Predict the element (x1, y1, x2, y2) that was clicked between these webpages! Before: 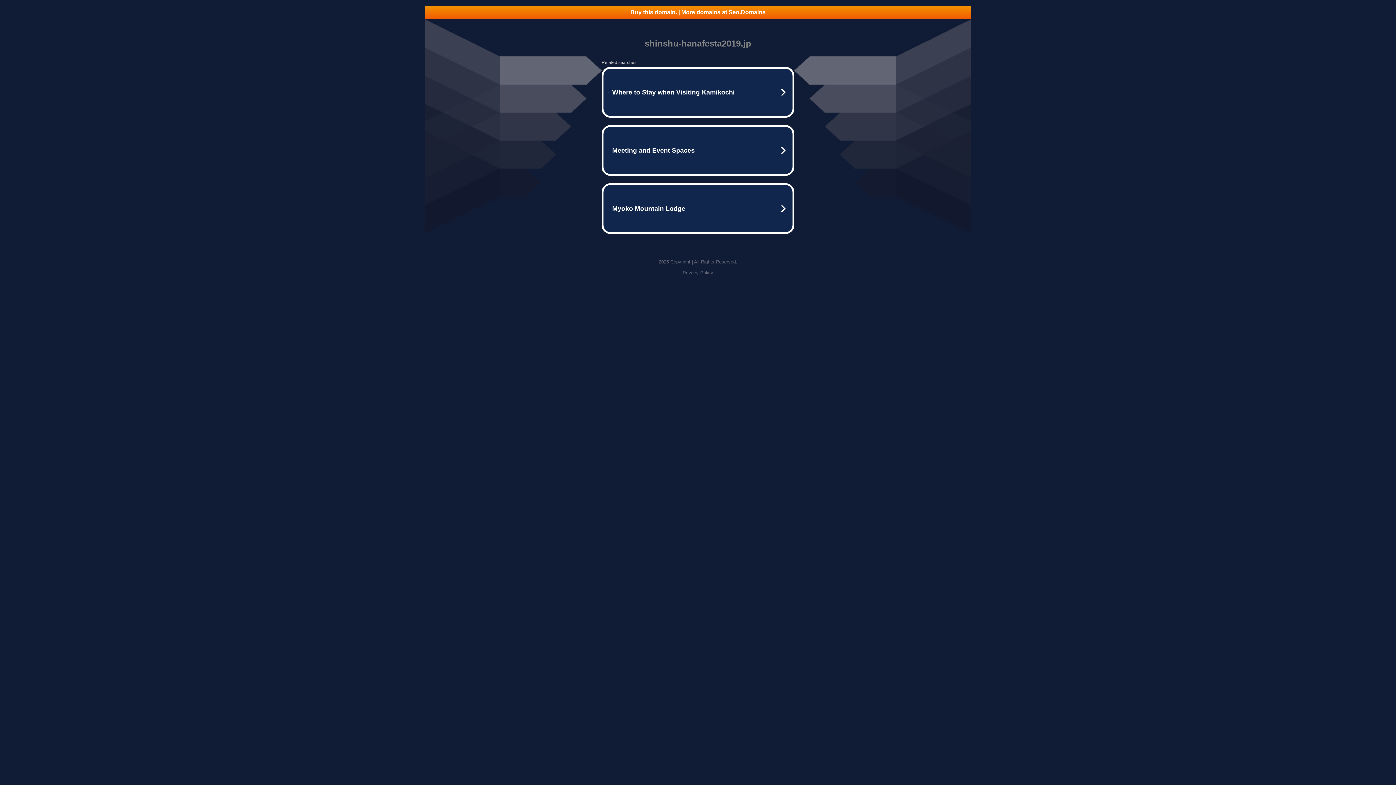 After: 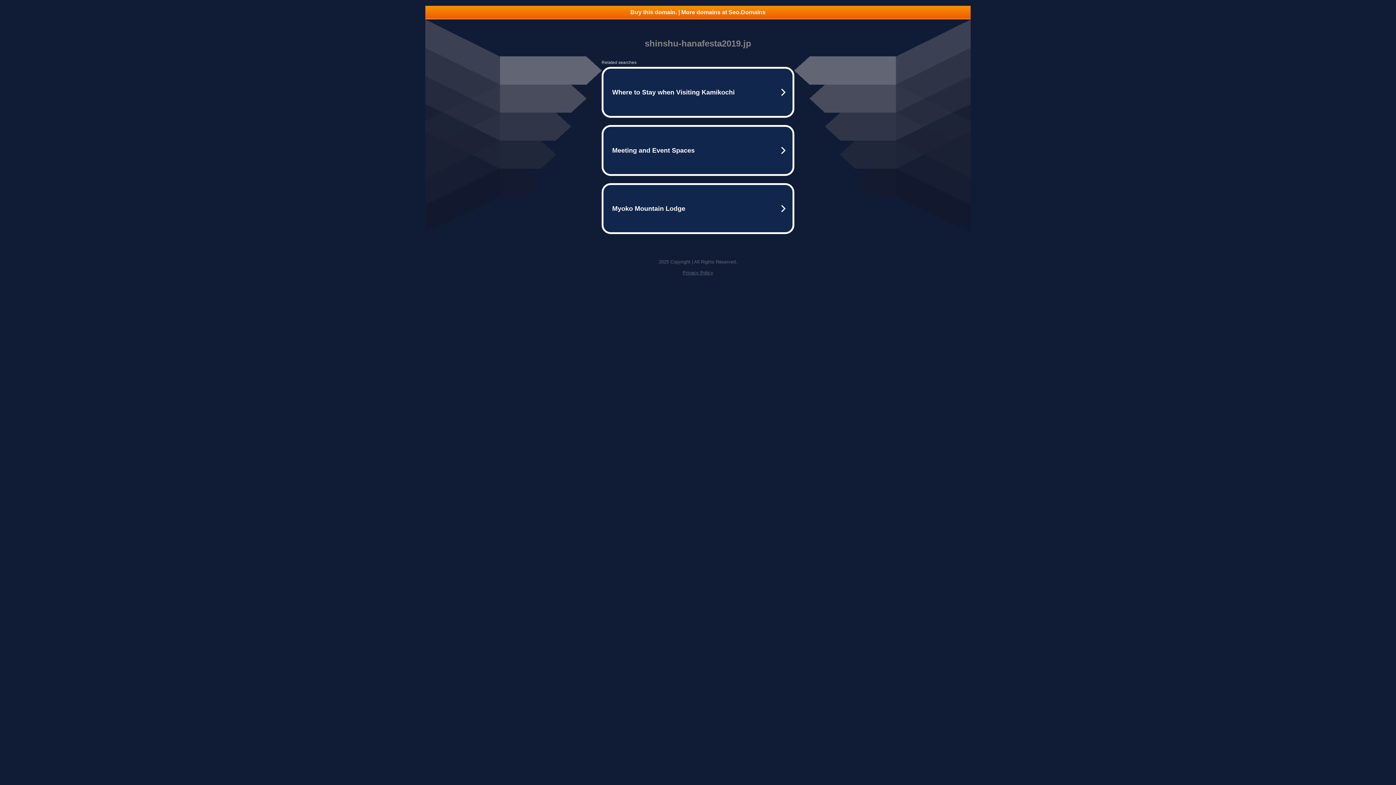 Action: label: Buy this domain. | More domains at Seo.Domains bbox: (425, 5, 970, 18)